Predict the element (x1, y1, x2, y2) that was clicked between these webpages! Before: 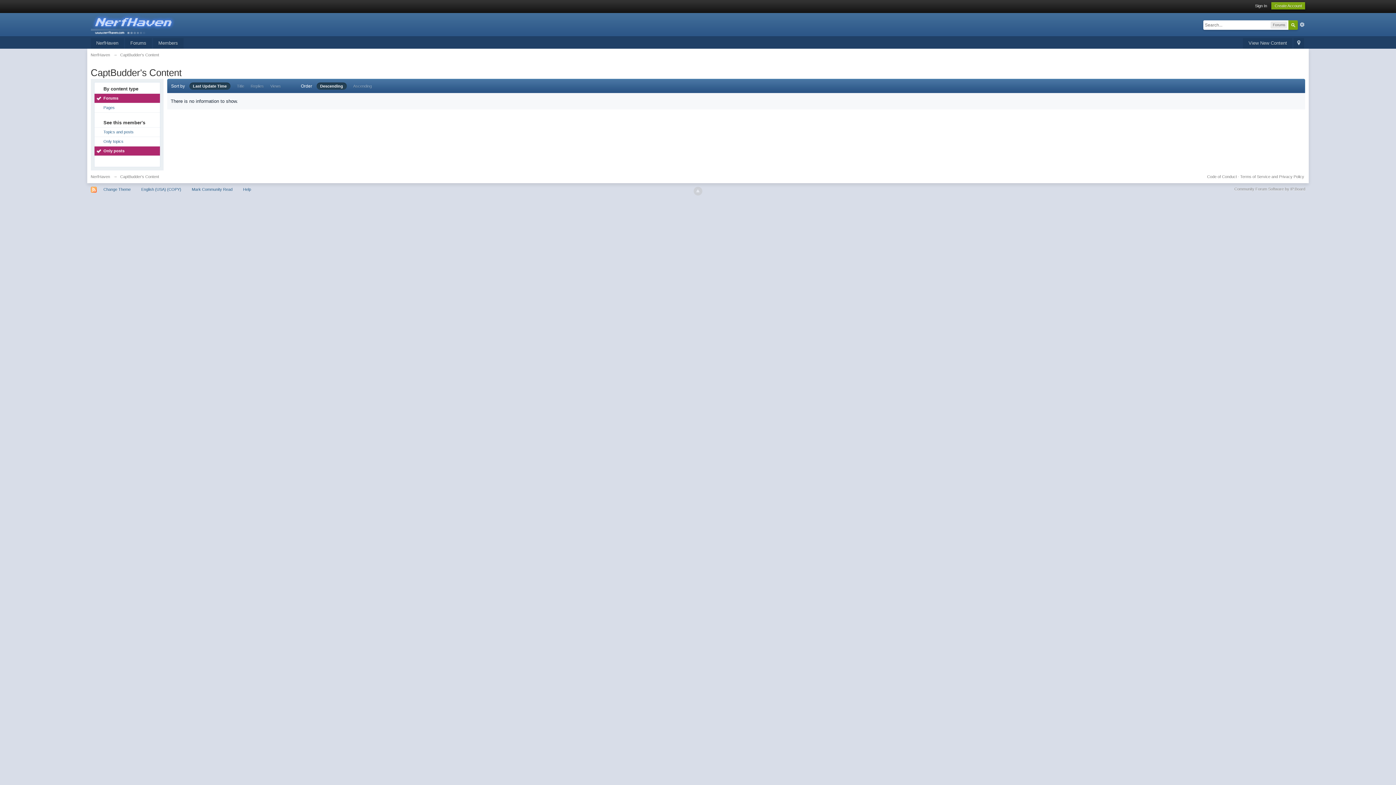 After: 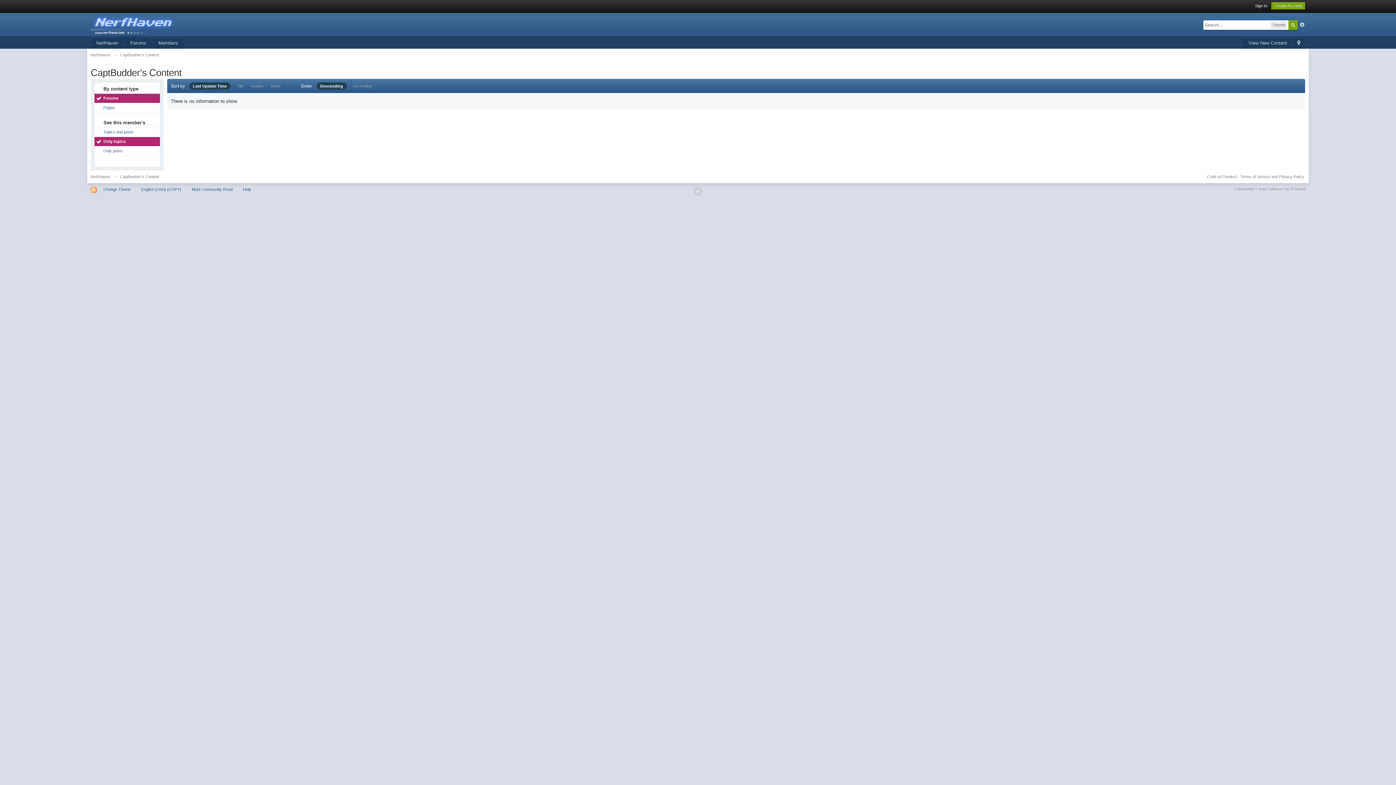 Action: label: Only topics bbox: (94, 137, 159, 146)